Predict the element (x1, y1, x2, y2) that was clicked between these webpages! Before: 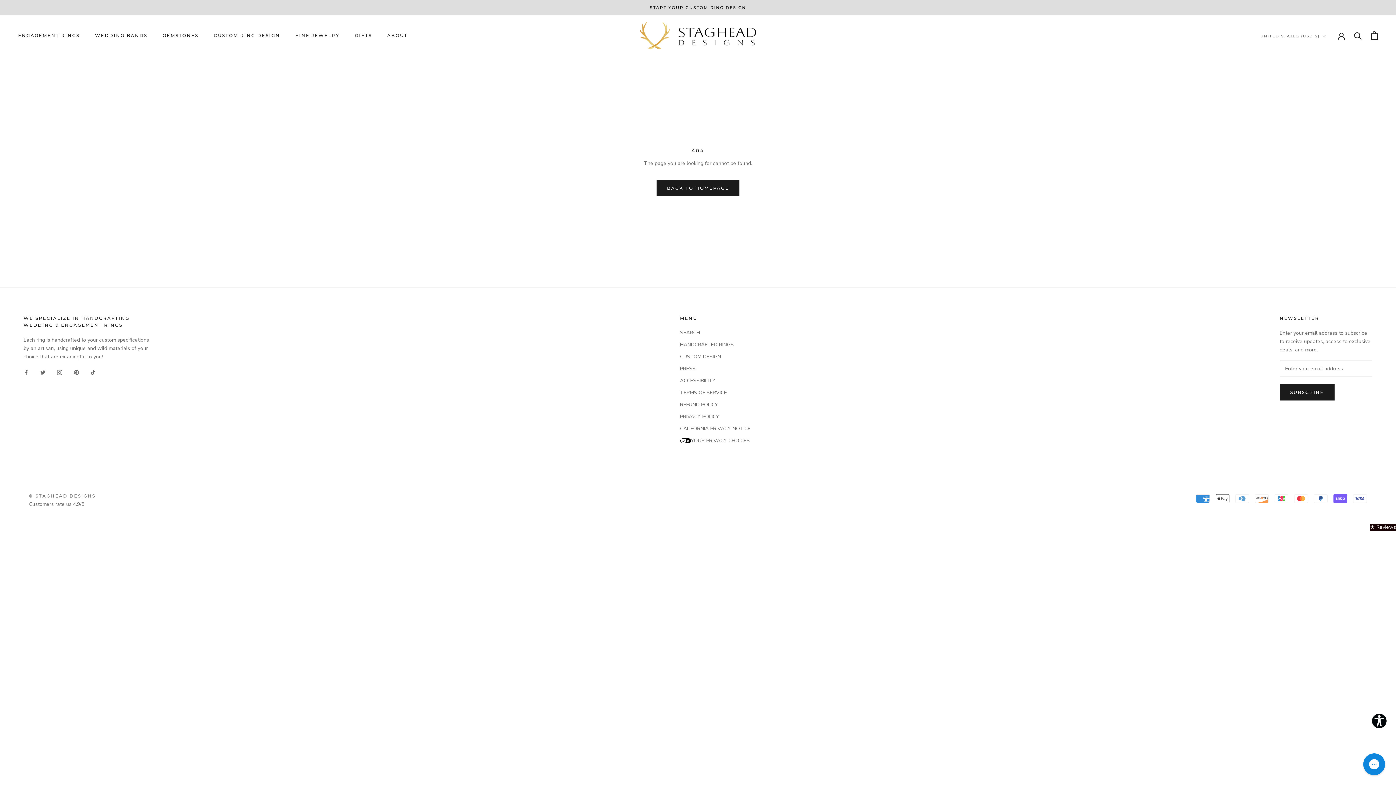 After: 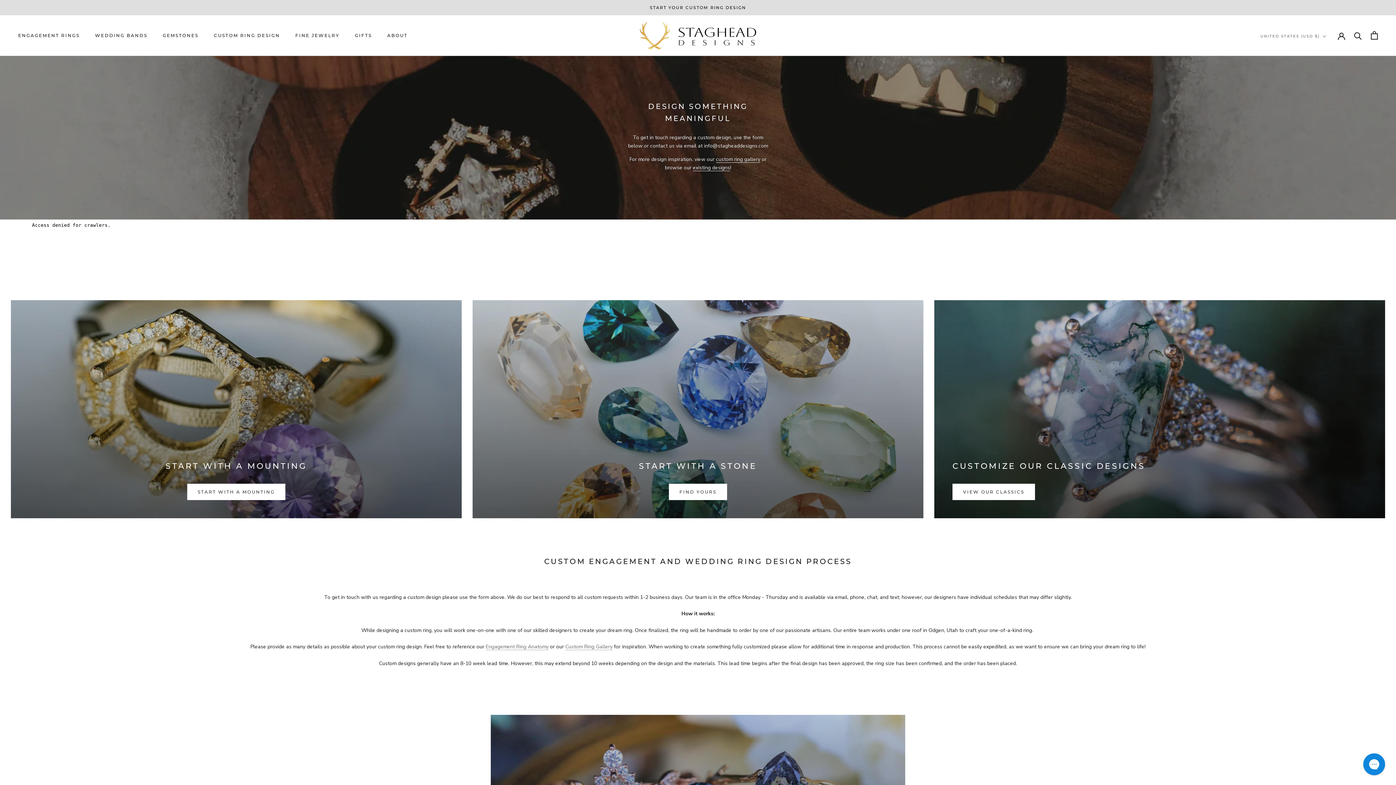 Action: bbox: (213, 32, 280, 38) label: CUSTOM RING DESIGN
CUSTOM RING DESIGN